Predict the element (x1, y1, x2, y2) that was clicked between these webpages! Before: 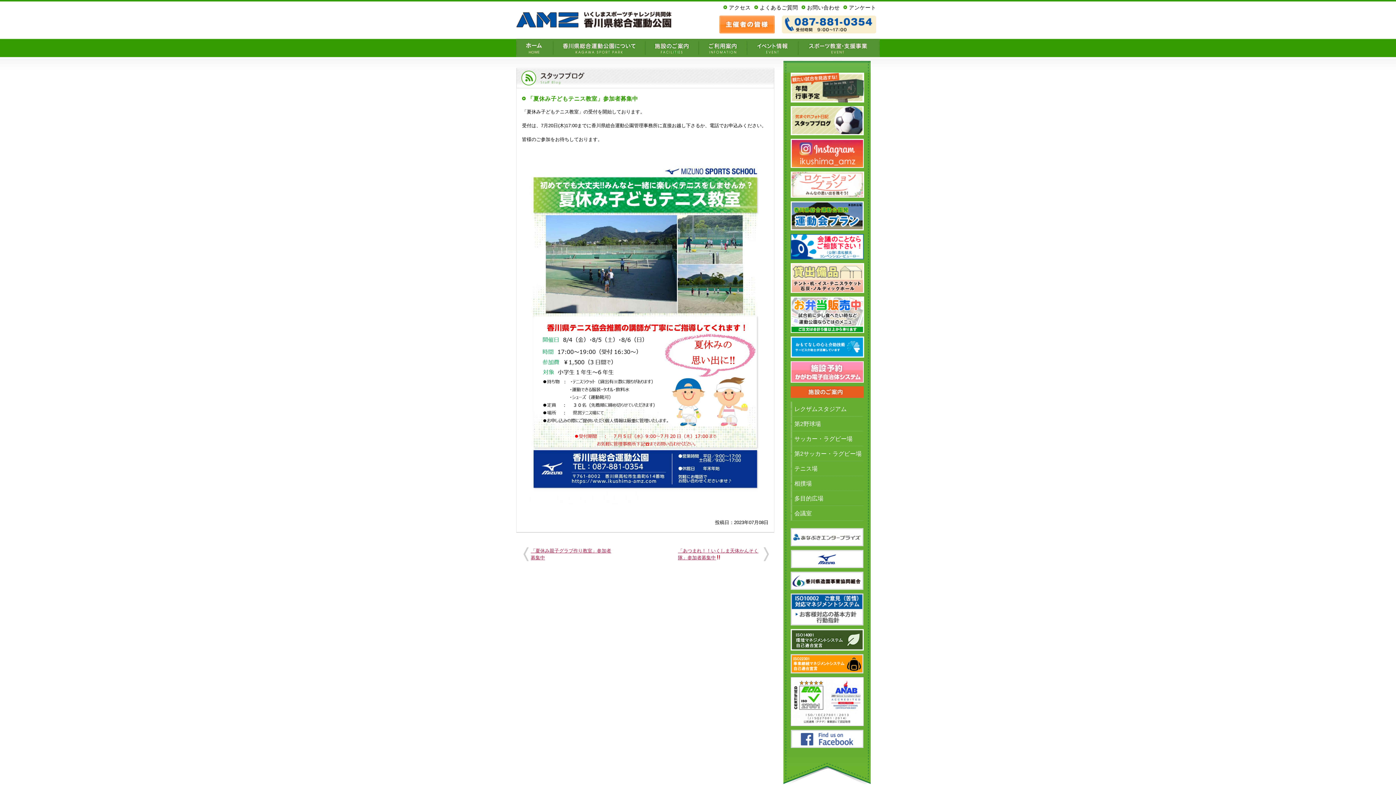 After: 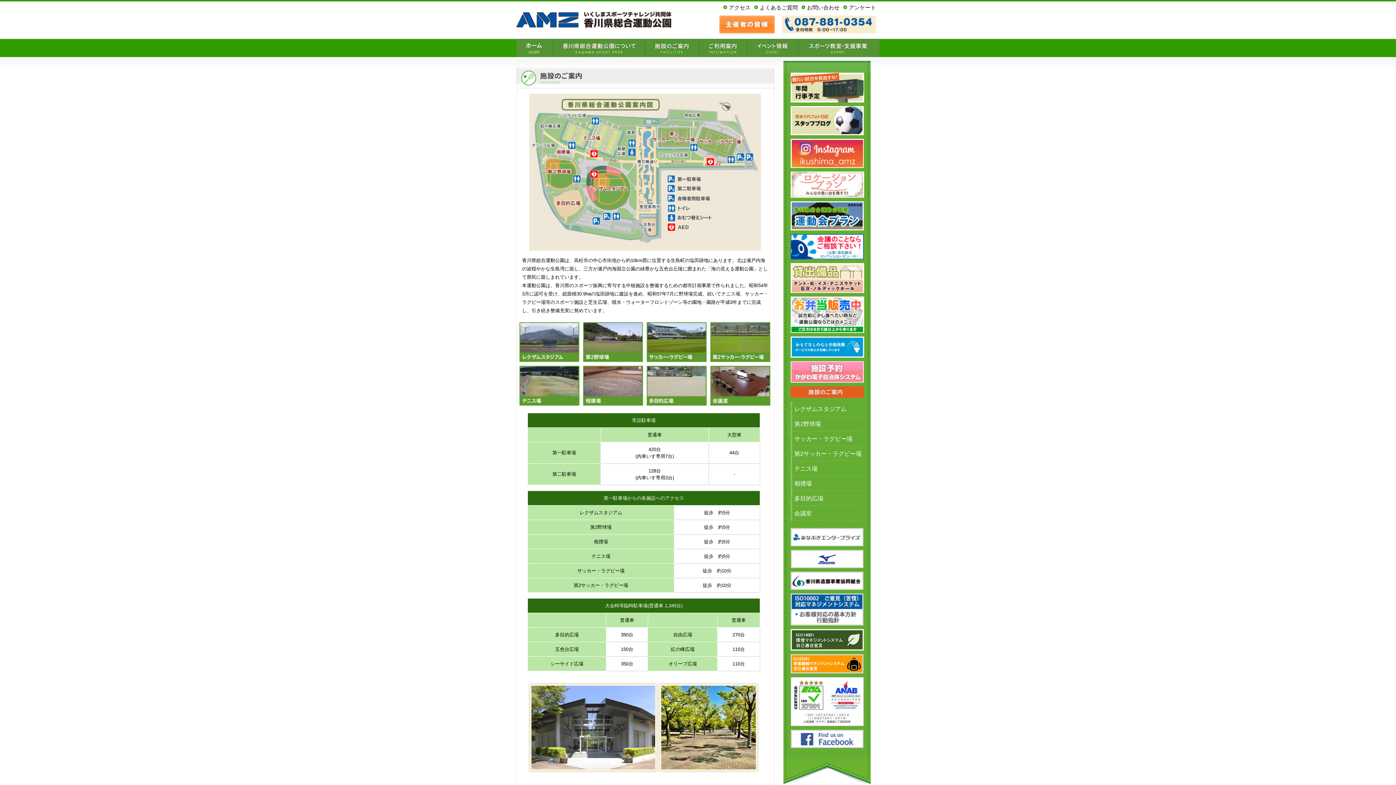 Action: bbox: (645, 49, 698, 55)